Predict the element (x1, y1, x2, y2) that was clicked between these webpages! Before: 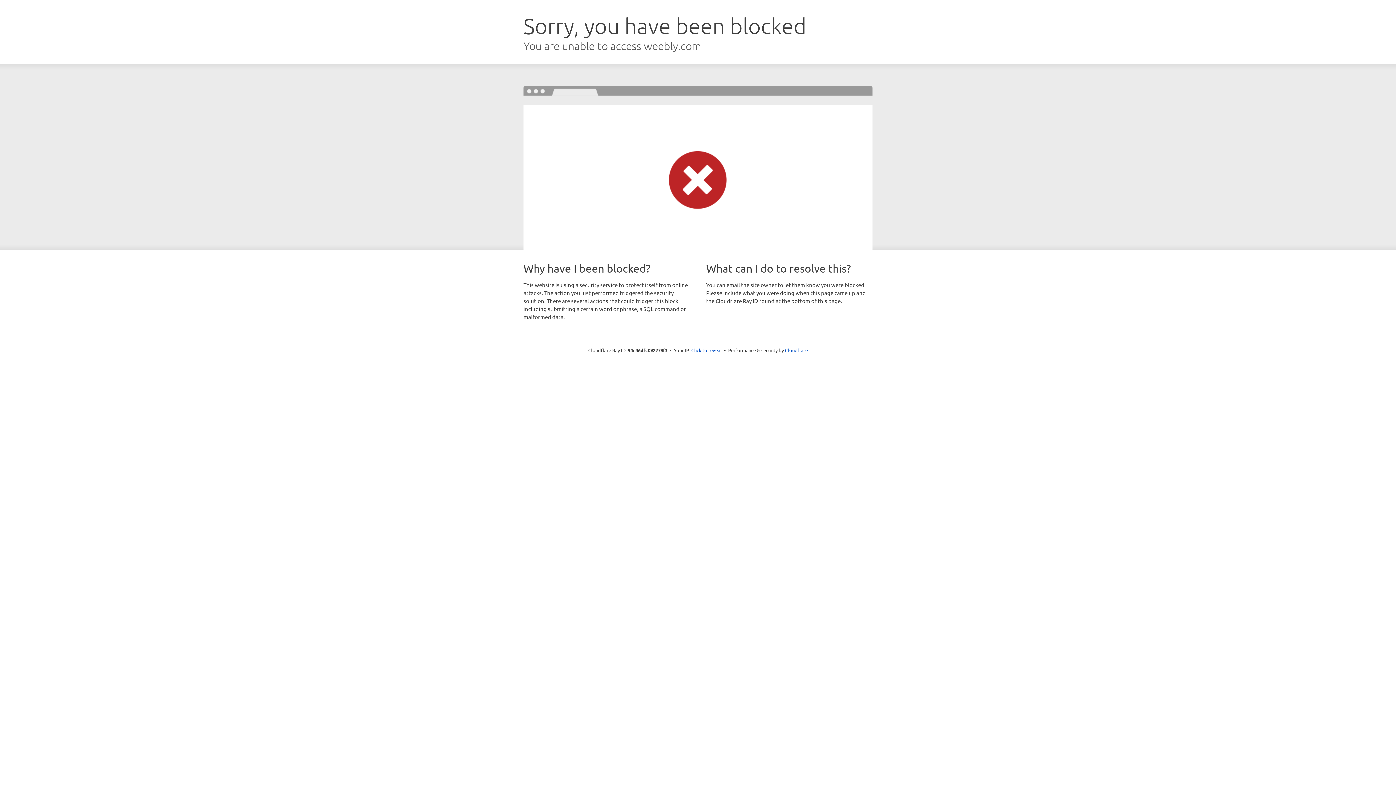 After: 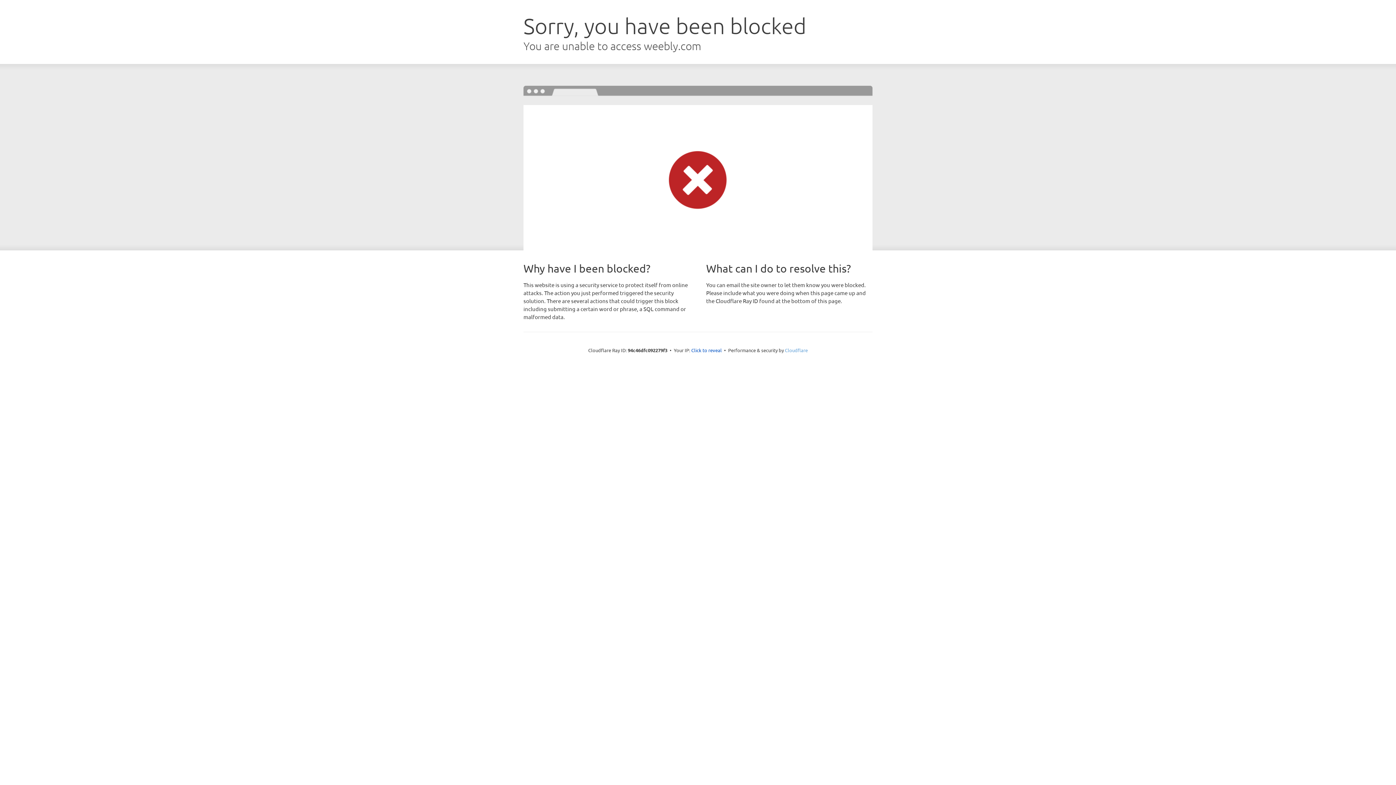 Action: bbox: (785, 347, 808, 353) label: Cloudflare